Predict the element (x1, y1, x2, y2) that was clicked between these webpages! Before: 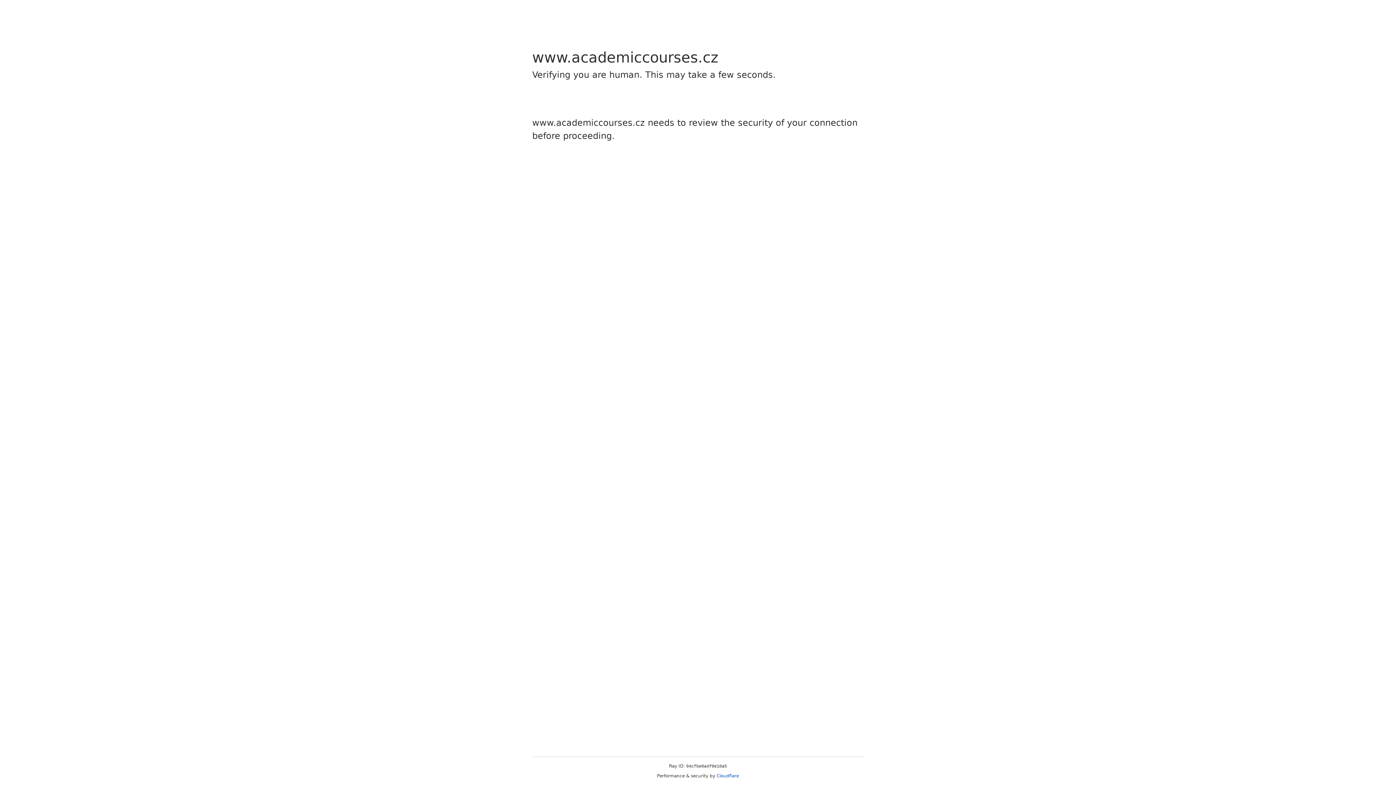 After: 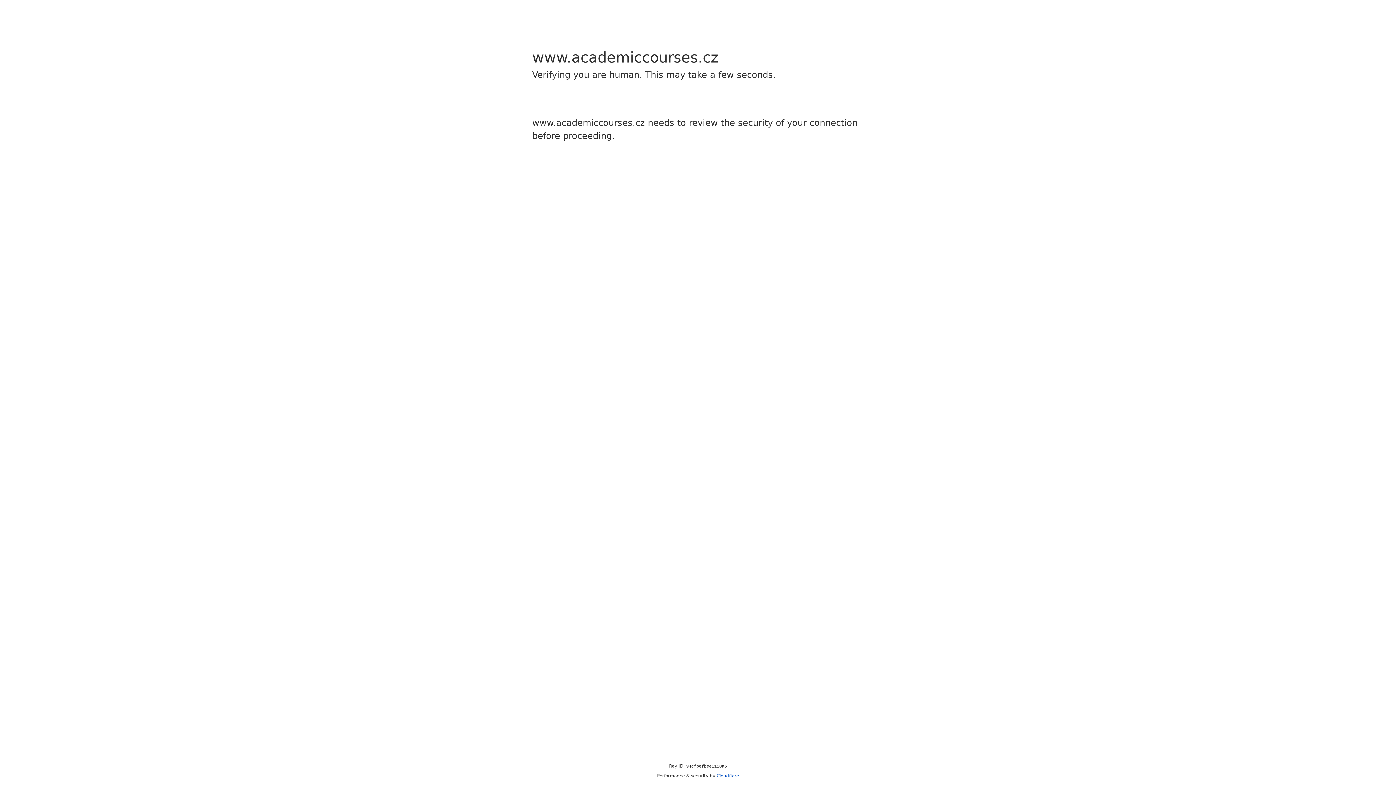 Action: label: Cloudflare bbox: (716, 773, 739, 778)